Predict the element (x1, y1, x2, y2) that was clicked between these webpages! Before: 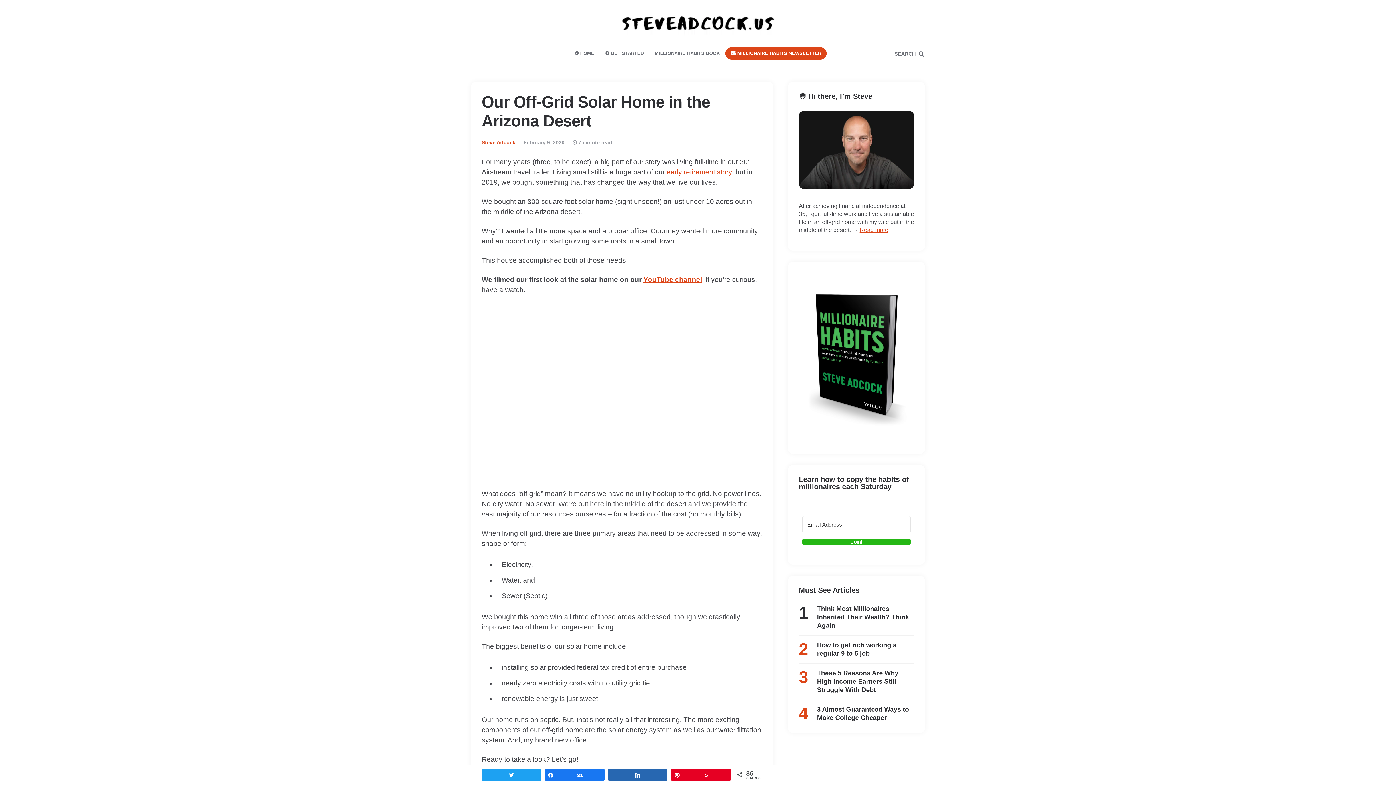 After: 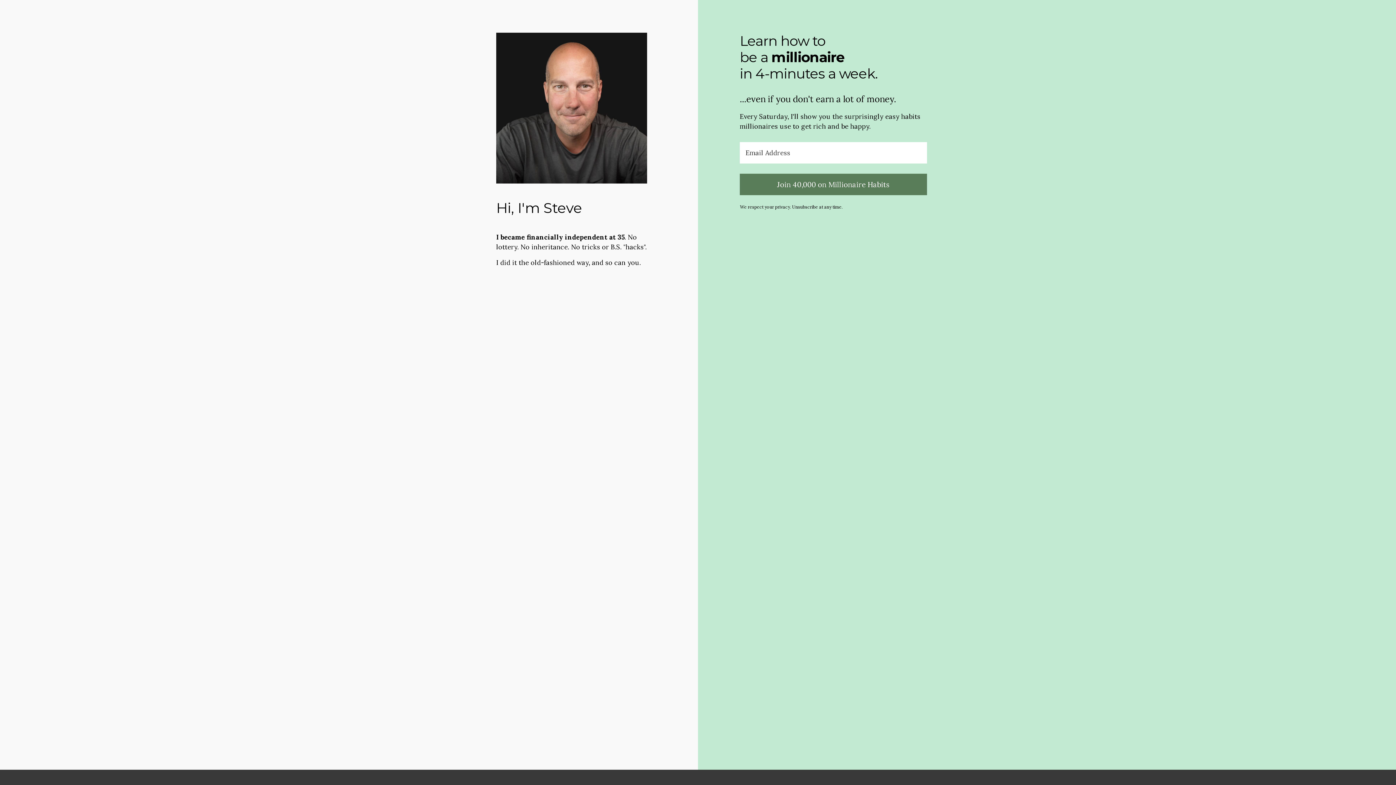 Action: label: MILLIONAIRE HABITS NEWSLETTER bbox: (725, 47, 826, 59)